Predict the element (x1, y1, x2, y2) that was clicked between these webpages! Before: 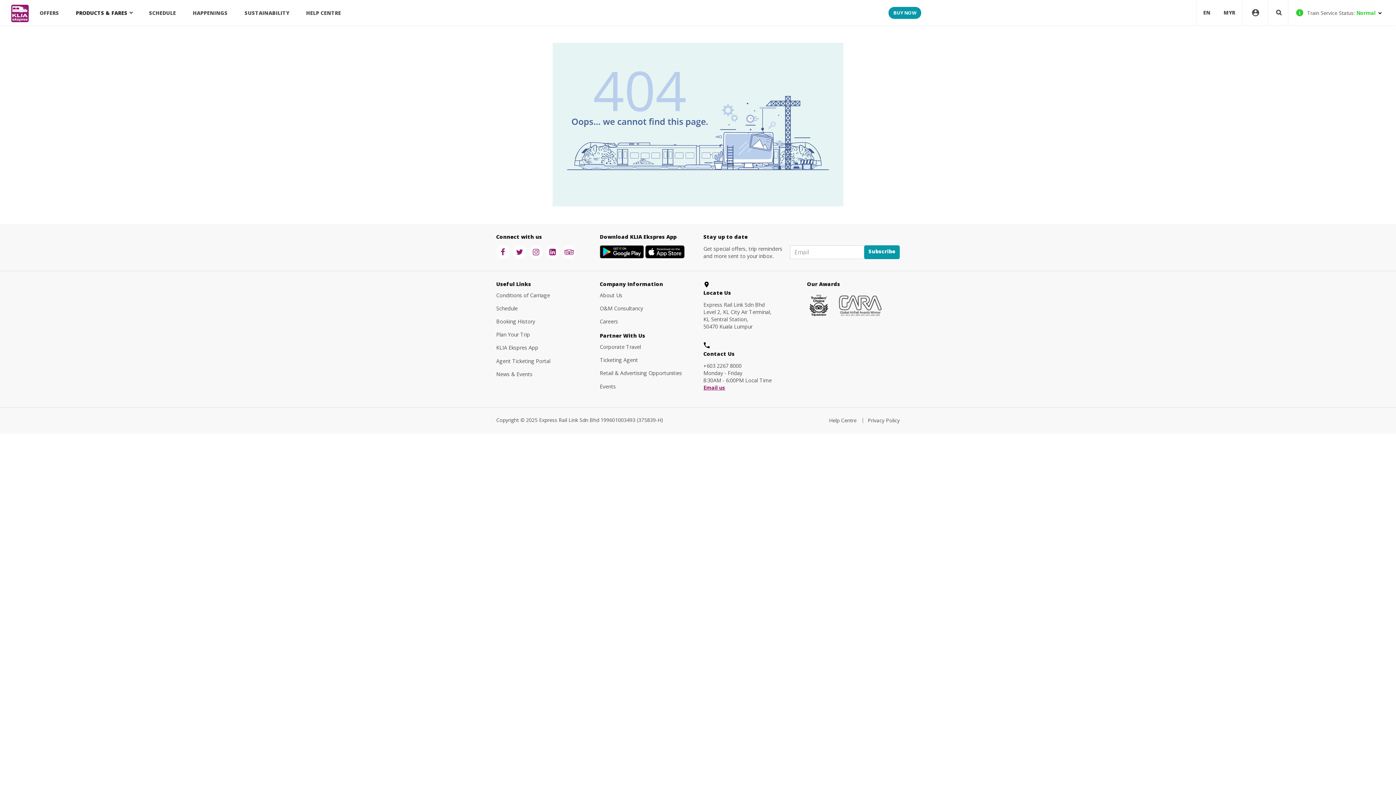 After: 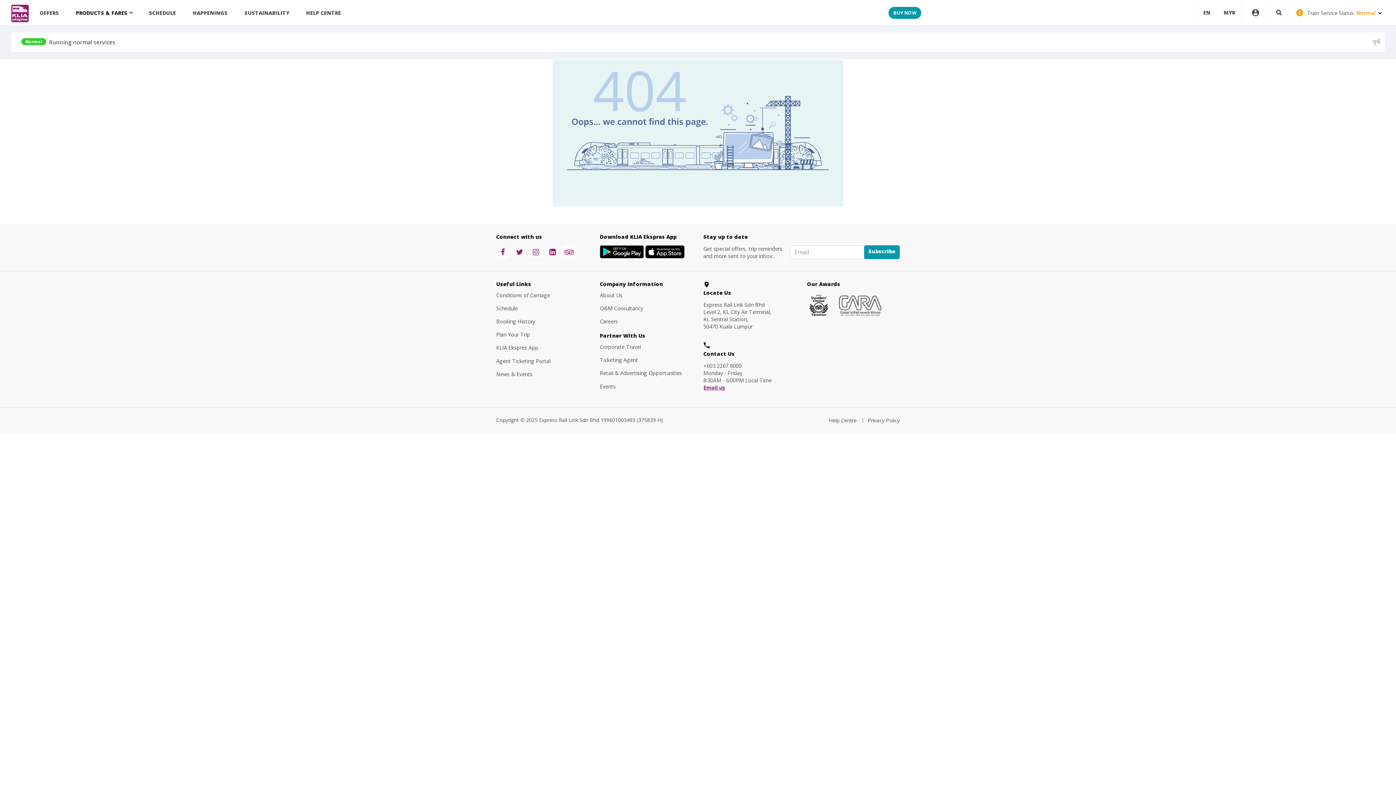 Action: bbox: (1292, 5, 1385, 20) label:  Train Service Status: Normal 